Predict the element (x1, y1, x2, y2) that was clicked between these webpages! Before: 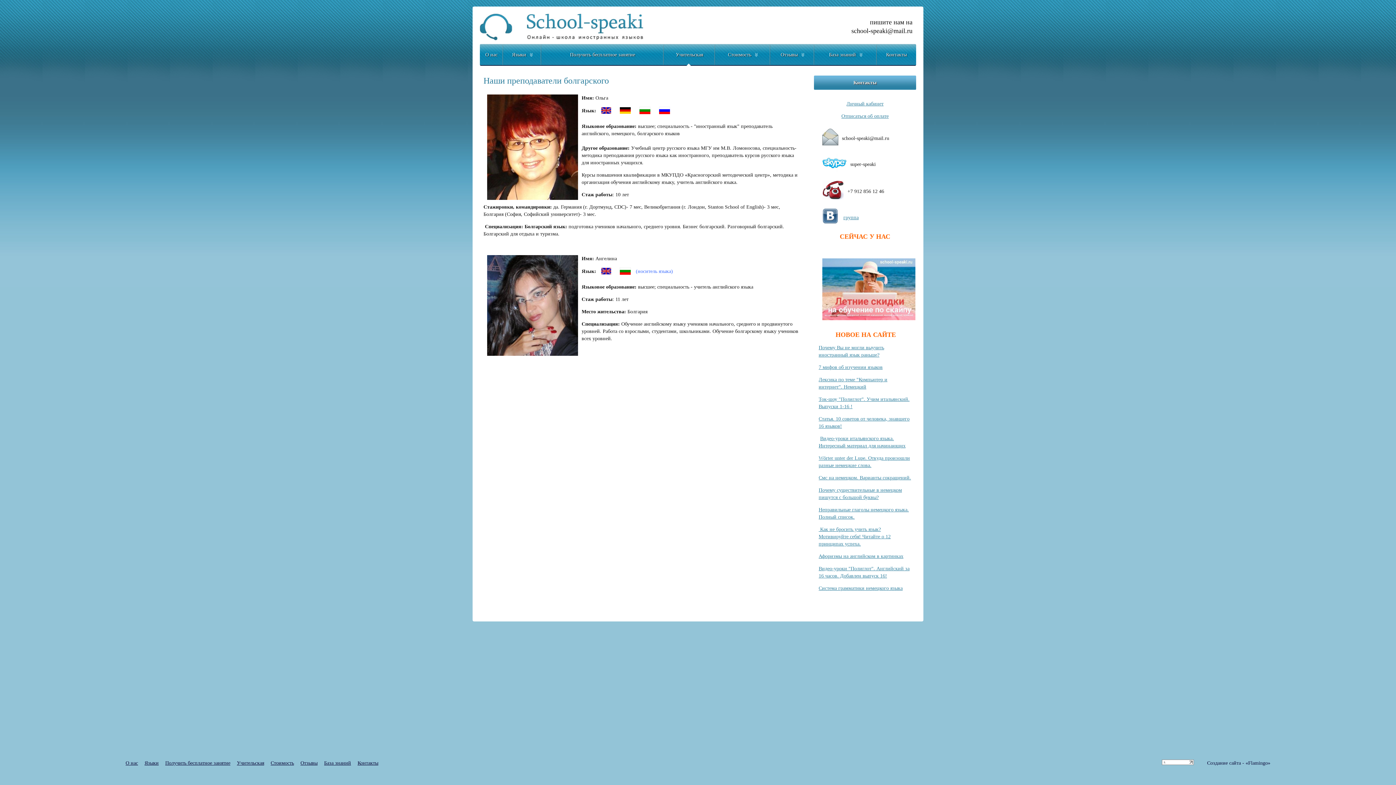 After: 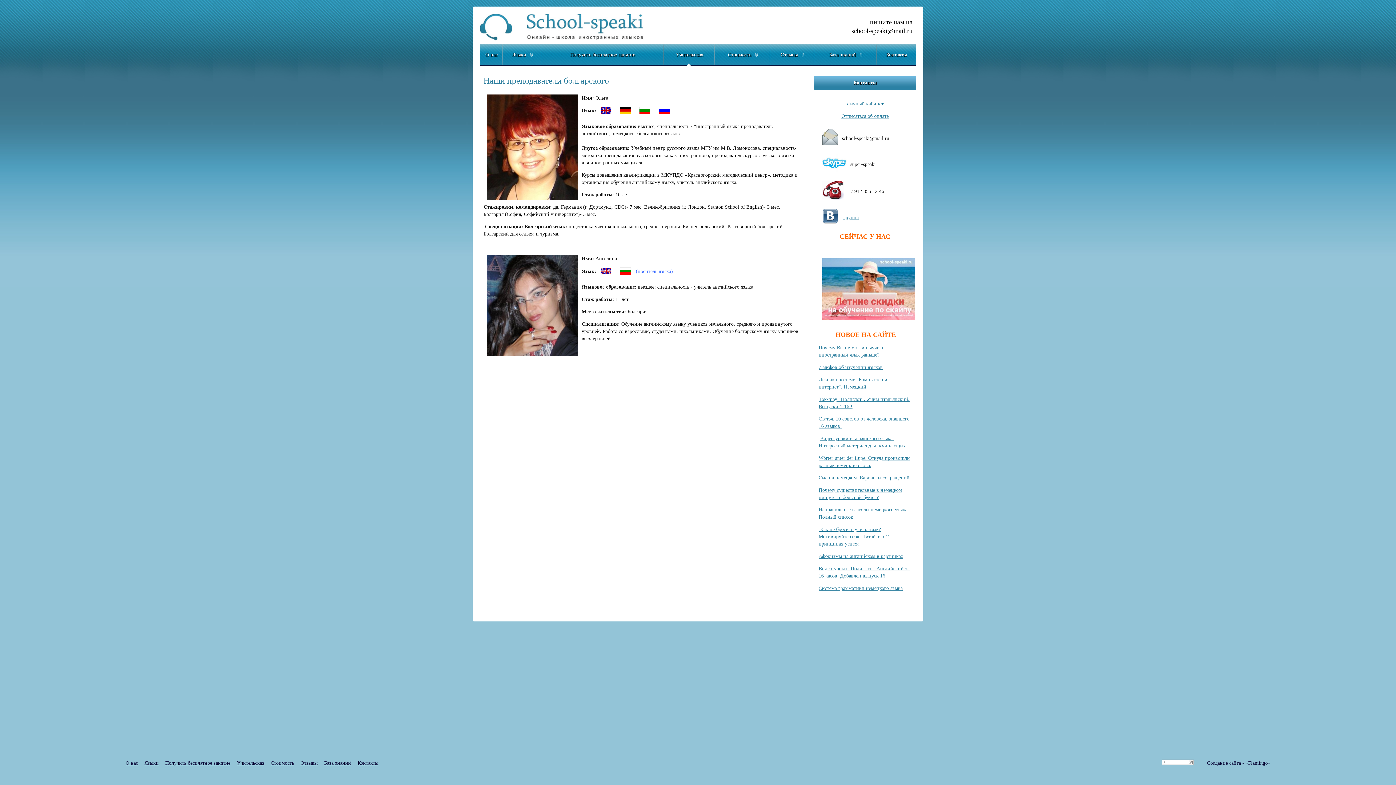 Action: bbox: (818, 214, 842, 220)